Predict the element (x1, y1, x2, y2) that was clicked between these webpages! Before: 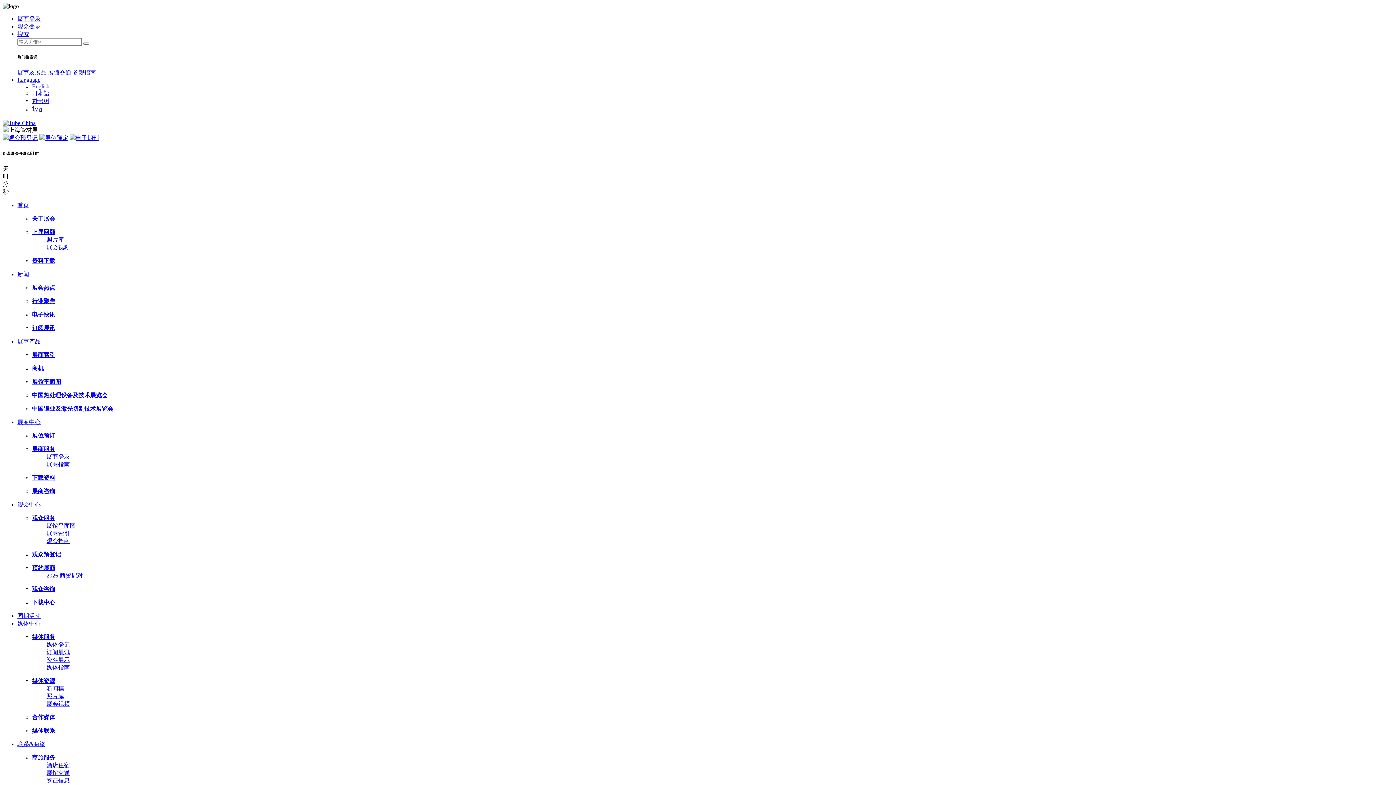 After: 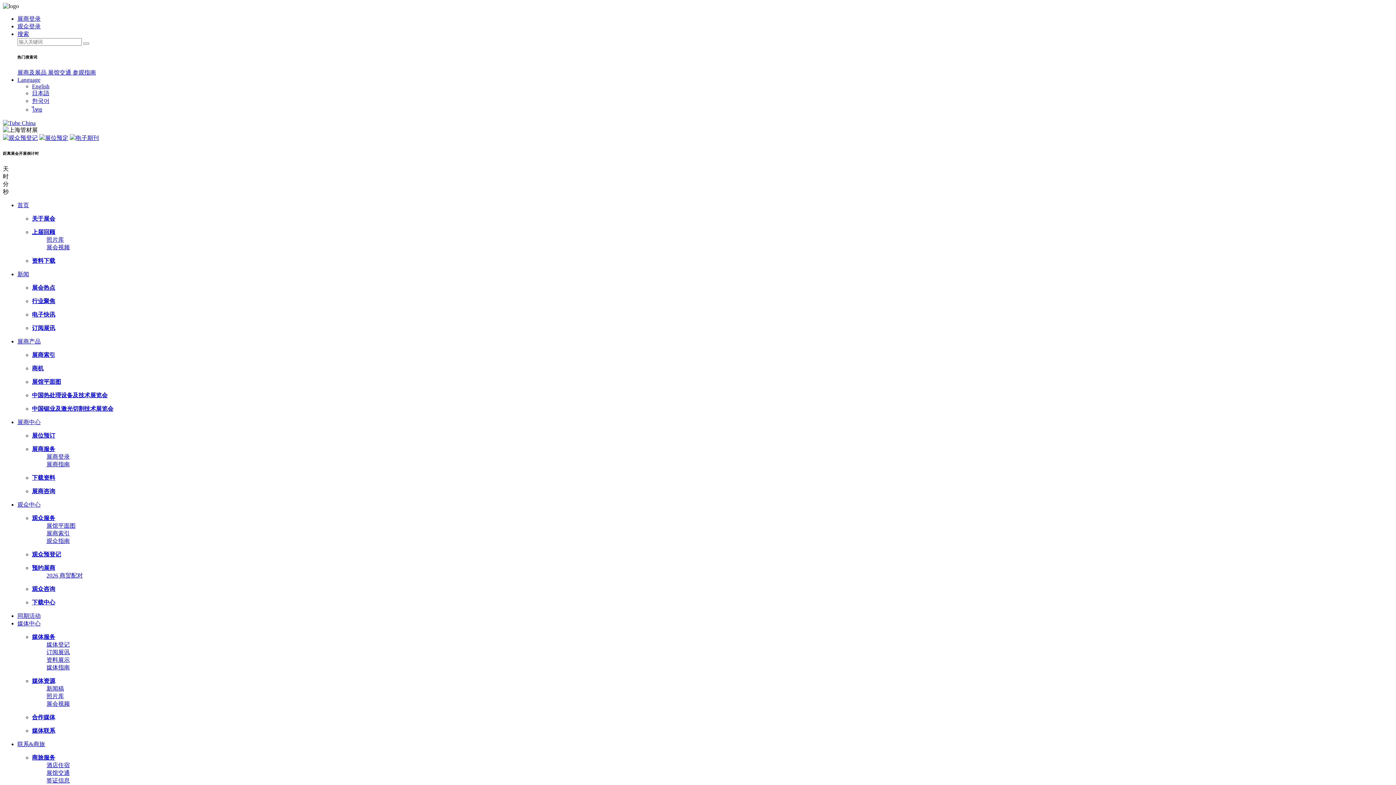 Action: label: Language bbox: (17, 76, 40, 82)